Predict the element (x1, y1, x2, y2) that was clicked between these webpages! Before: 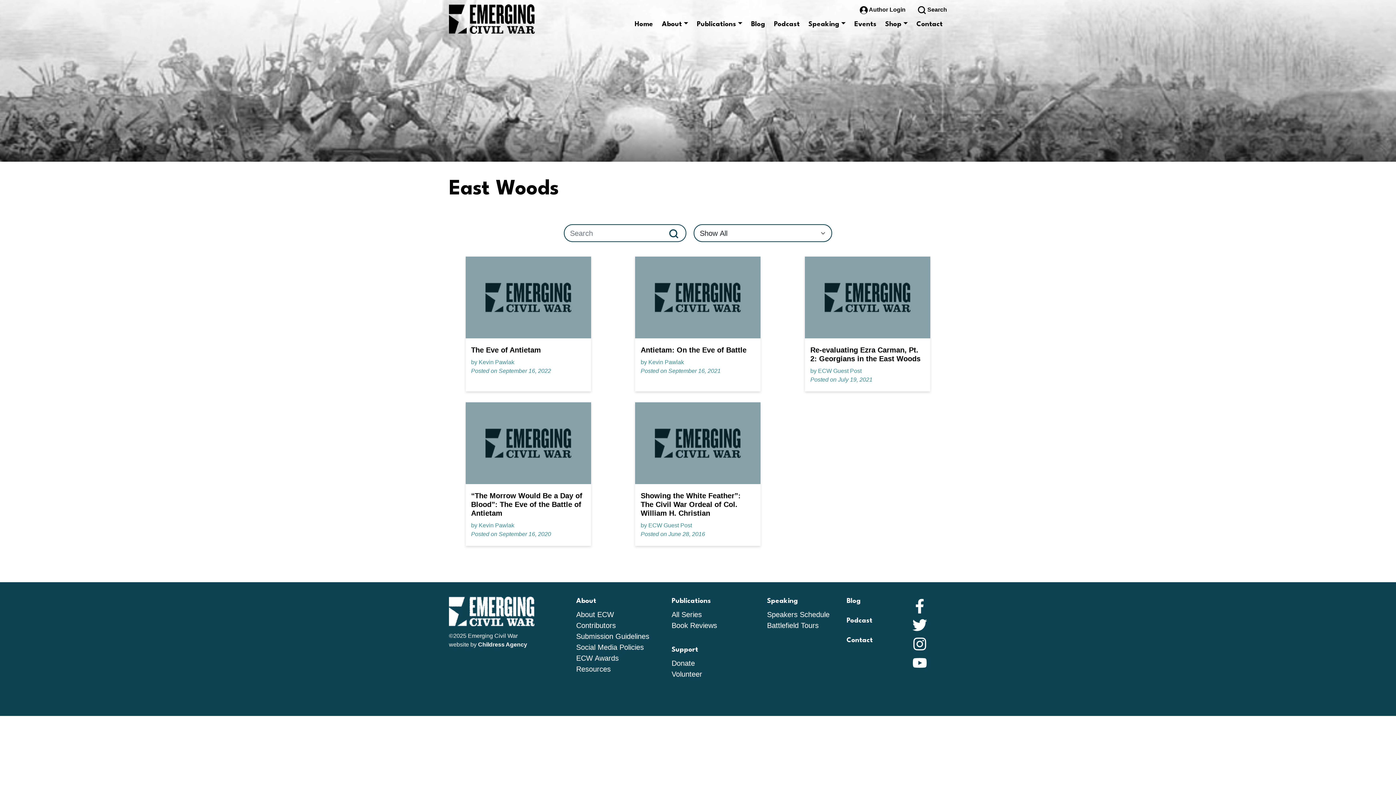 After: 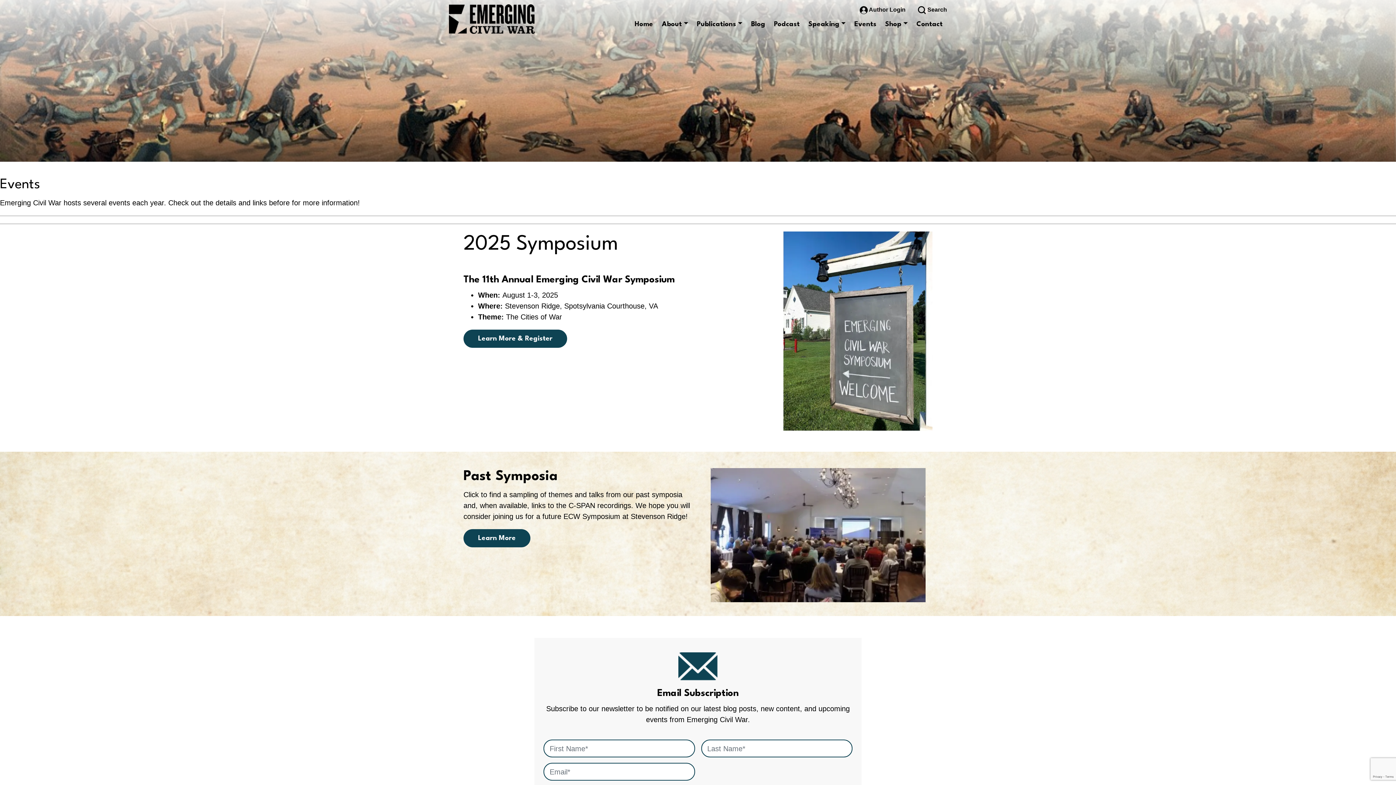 Action: bbox: (850, 14, 881, 34) label: Events